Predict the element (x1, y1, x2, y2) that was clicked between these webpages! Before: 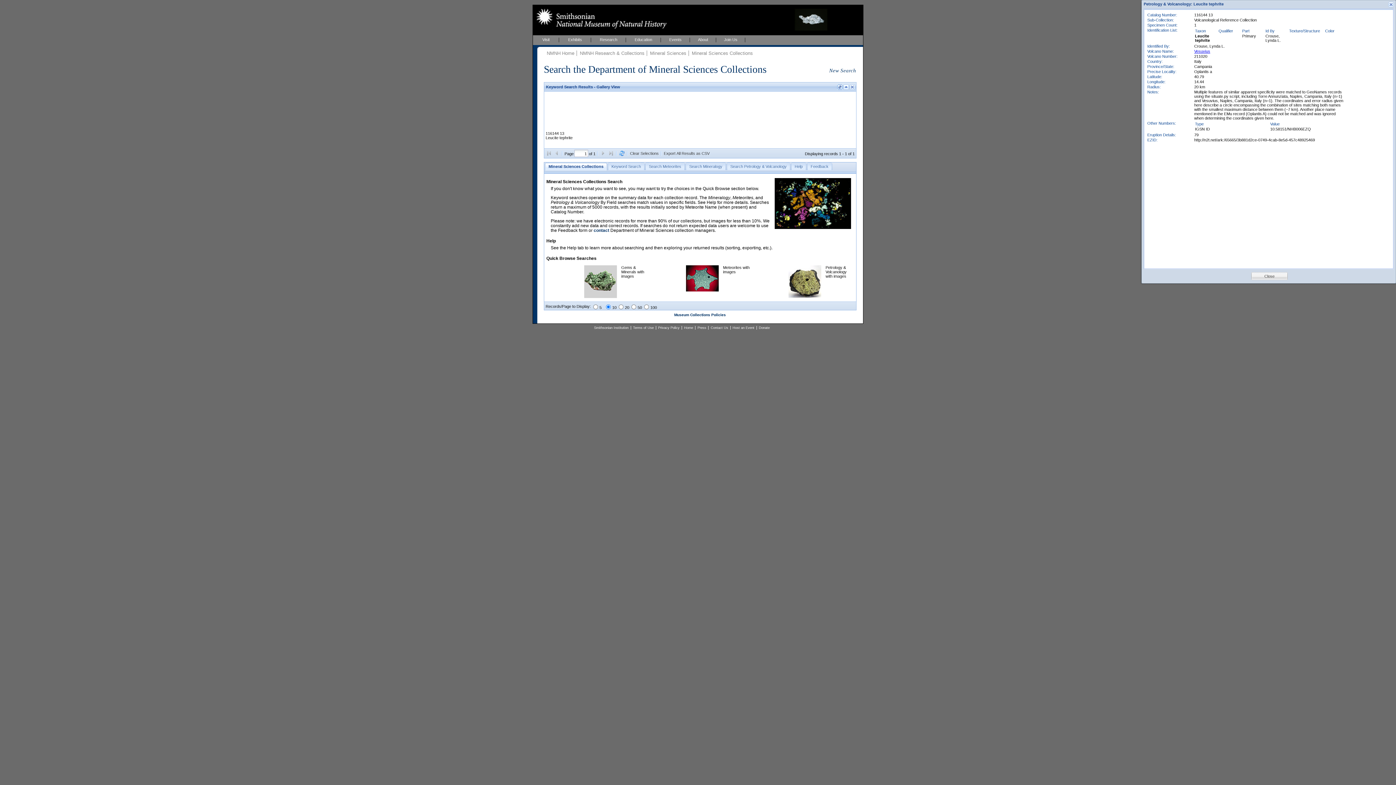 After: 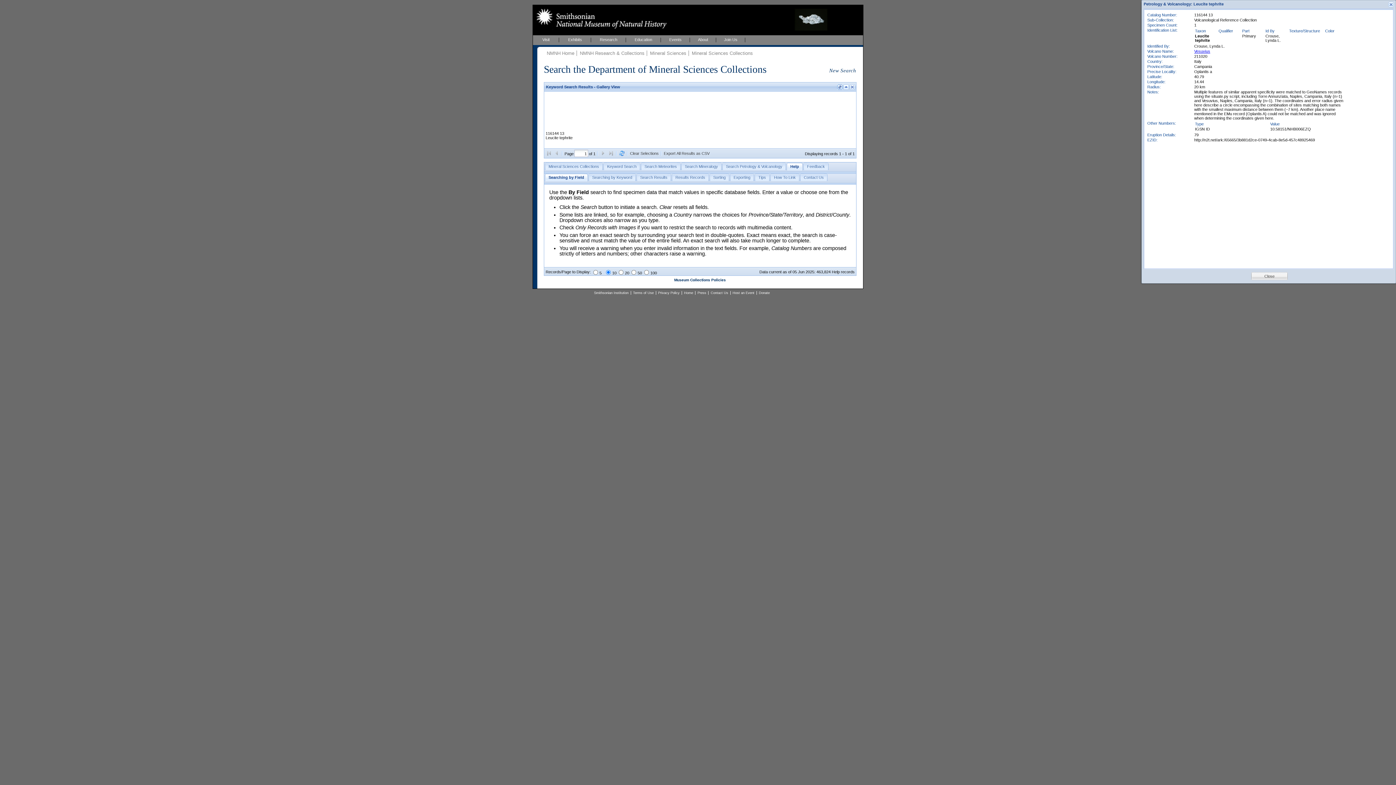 Action: label: Help bbox: (791, 162, 806, 170)